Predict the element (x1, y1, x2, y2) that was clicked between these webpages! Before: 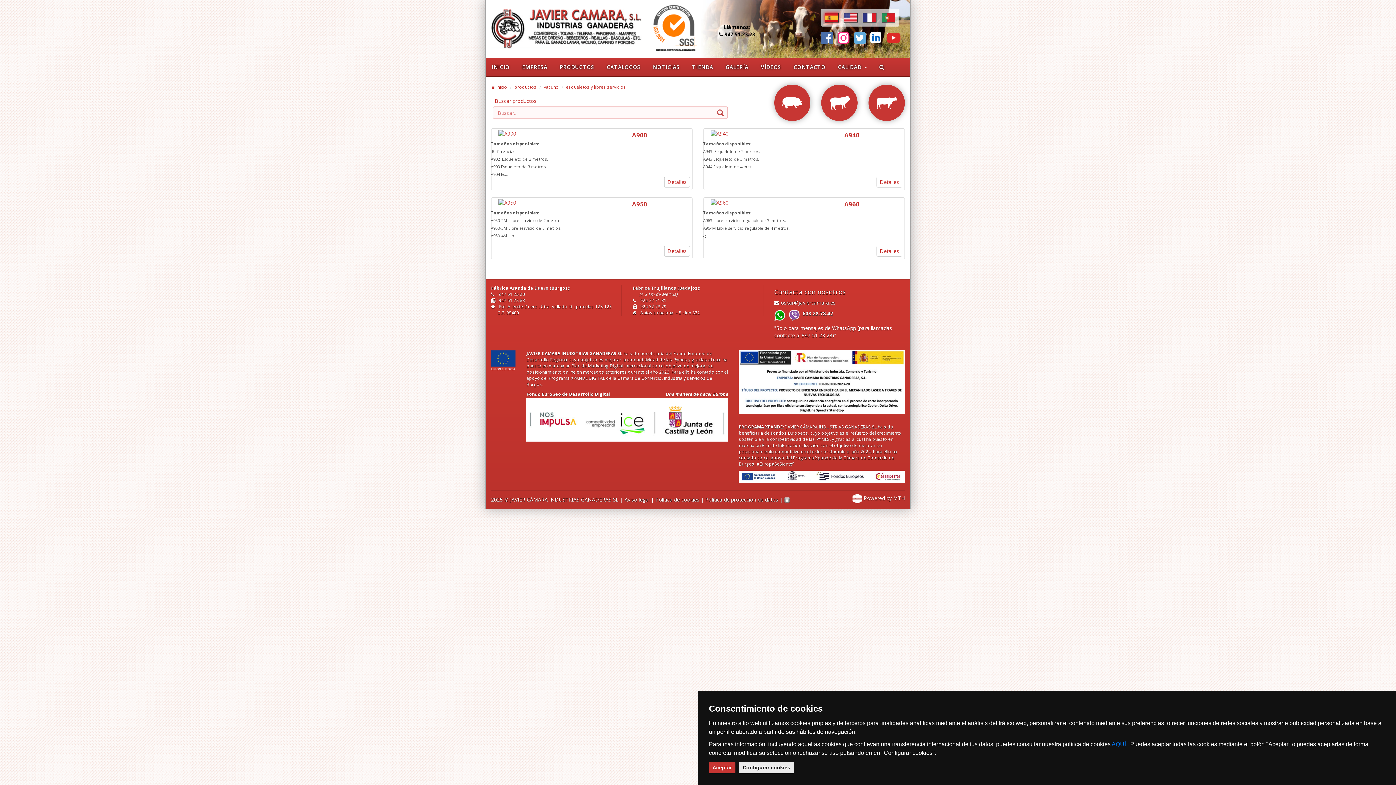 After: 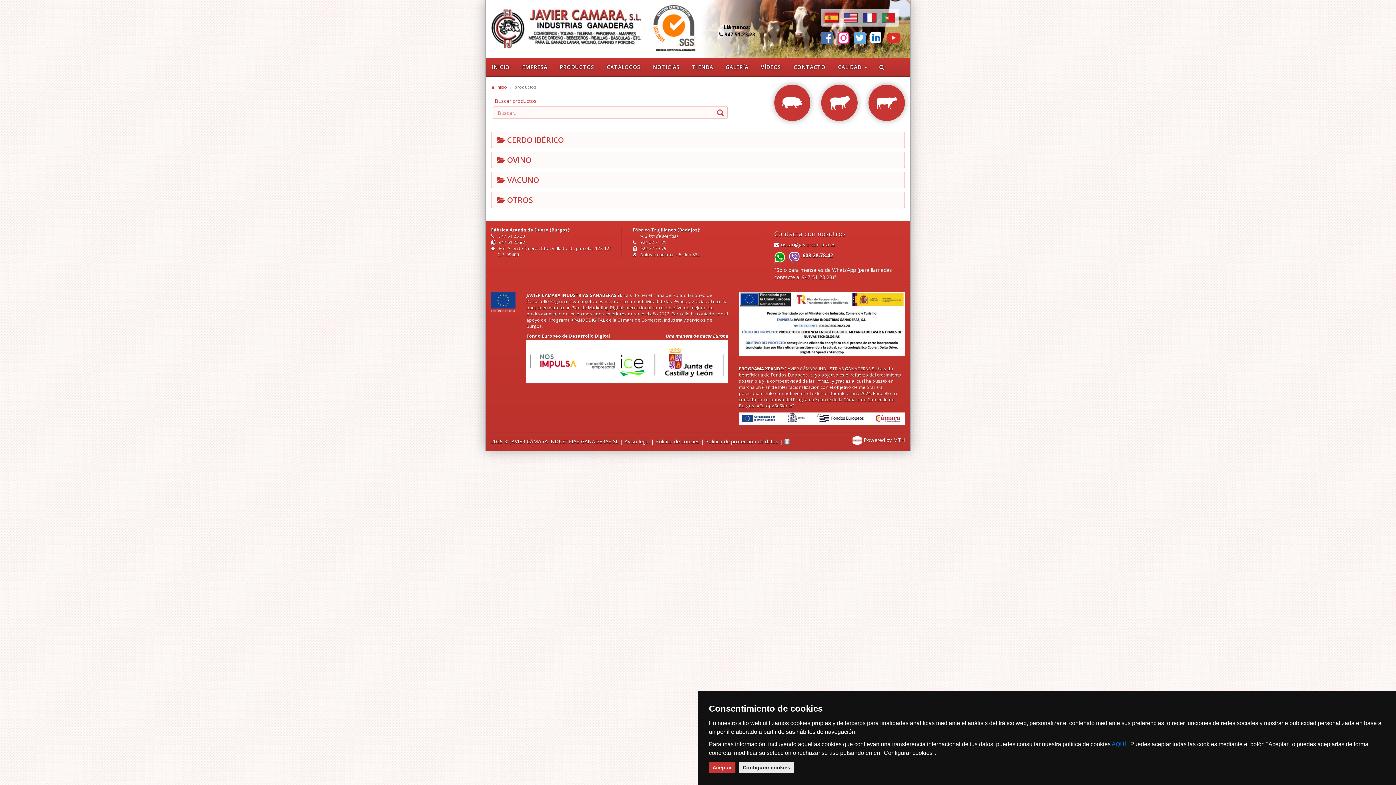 Action: label: PRODUCTOS bbox: (553, 58, 600, 76)